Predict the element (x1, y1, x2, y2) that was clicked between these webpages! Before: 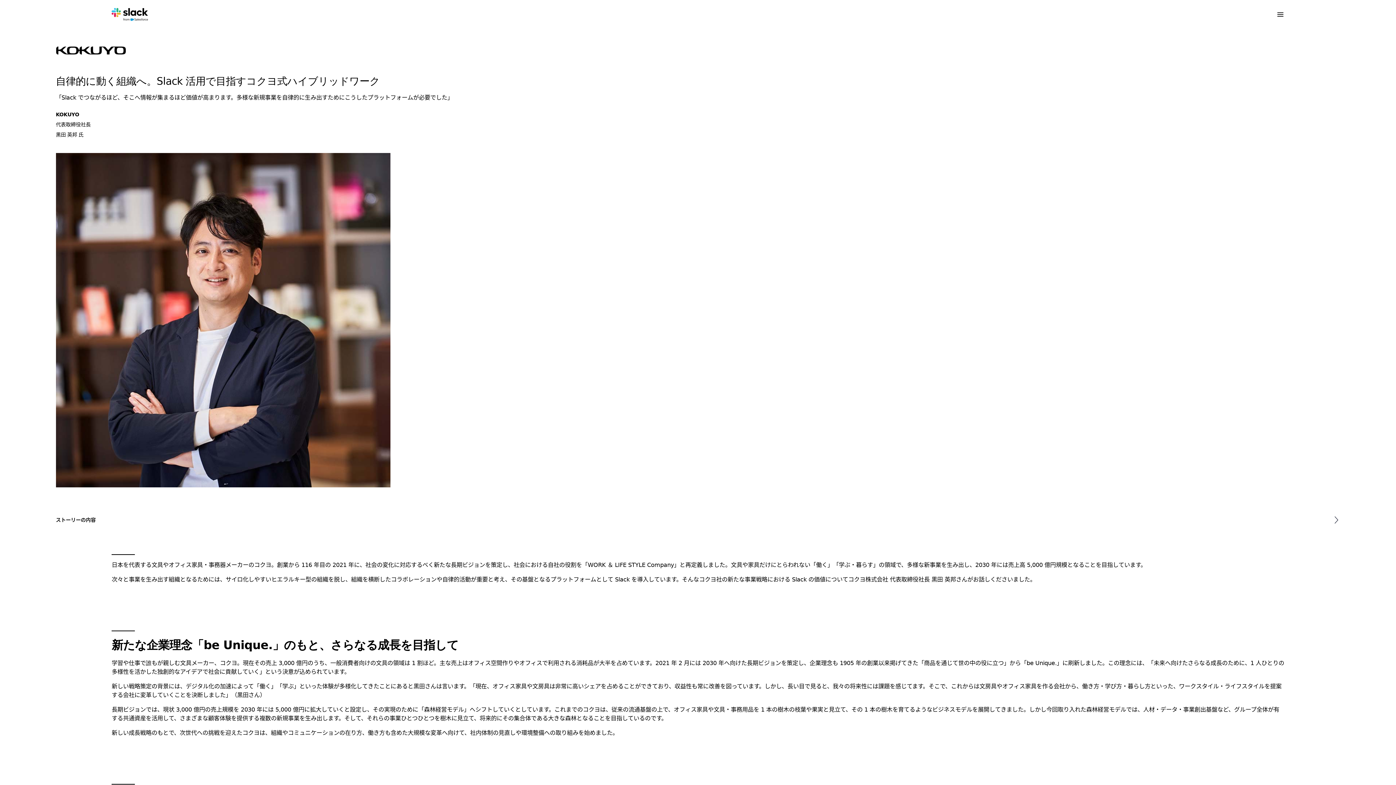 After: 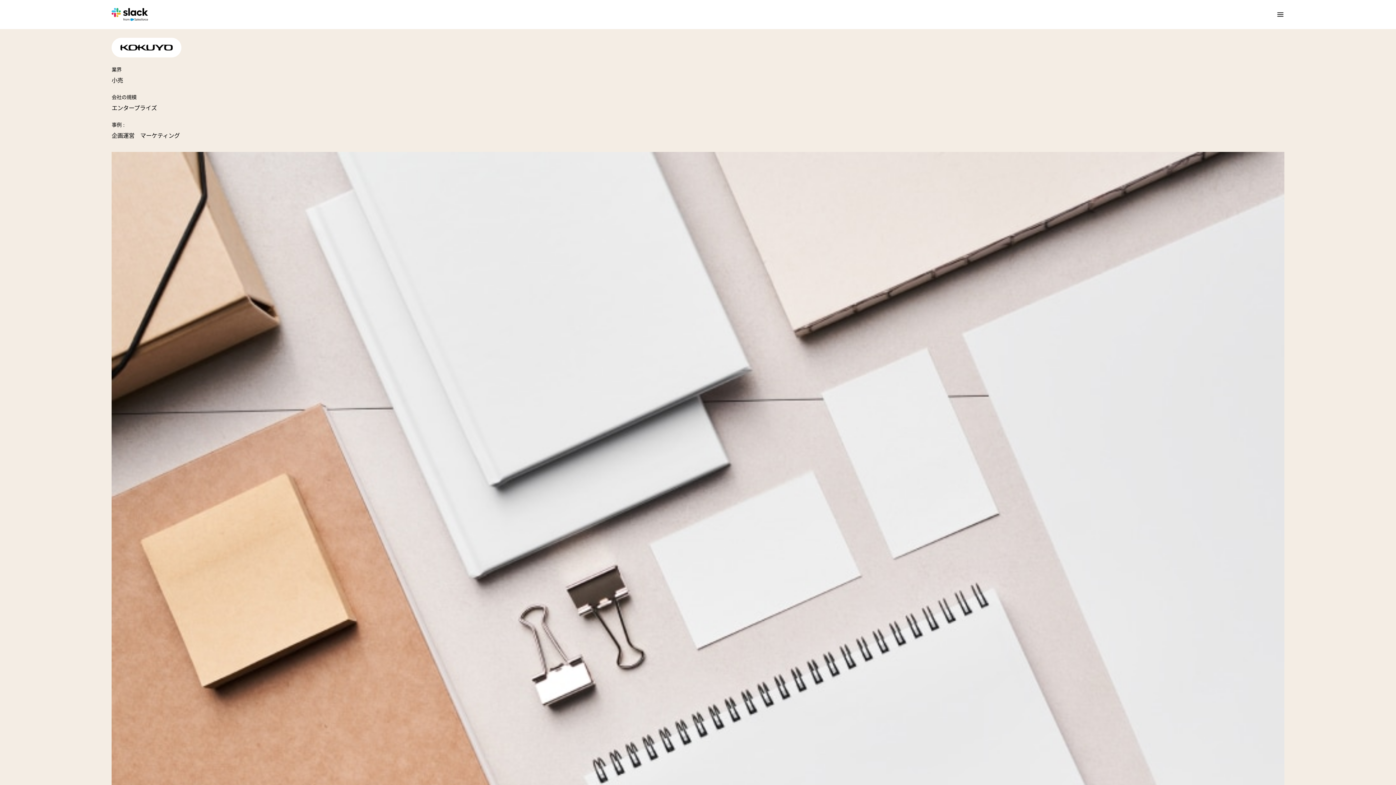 Action: bbox: (55, 40, 125, 60)